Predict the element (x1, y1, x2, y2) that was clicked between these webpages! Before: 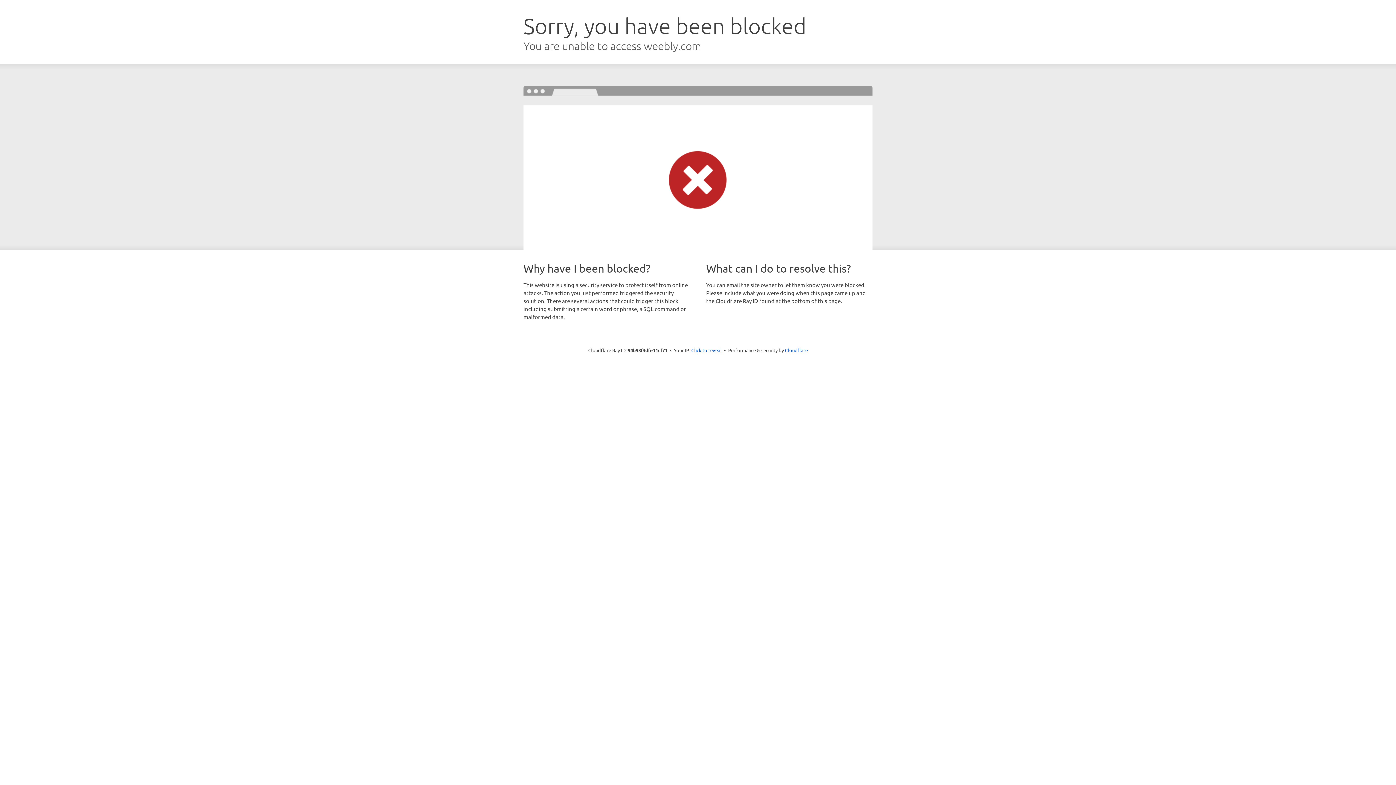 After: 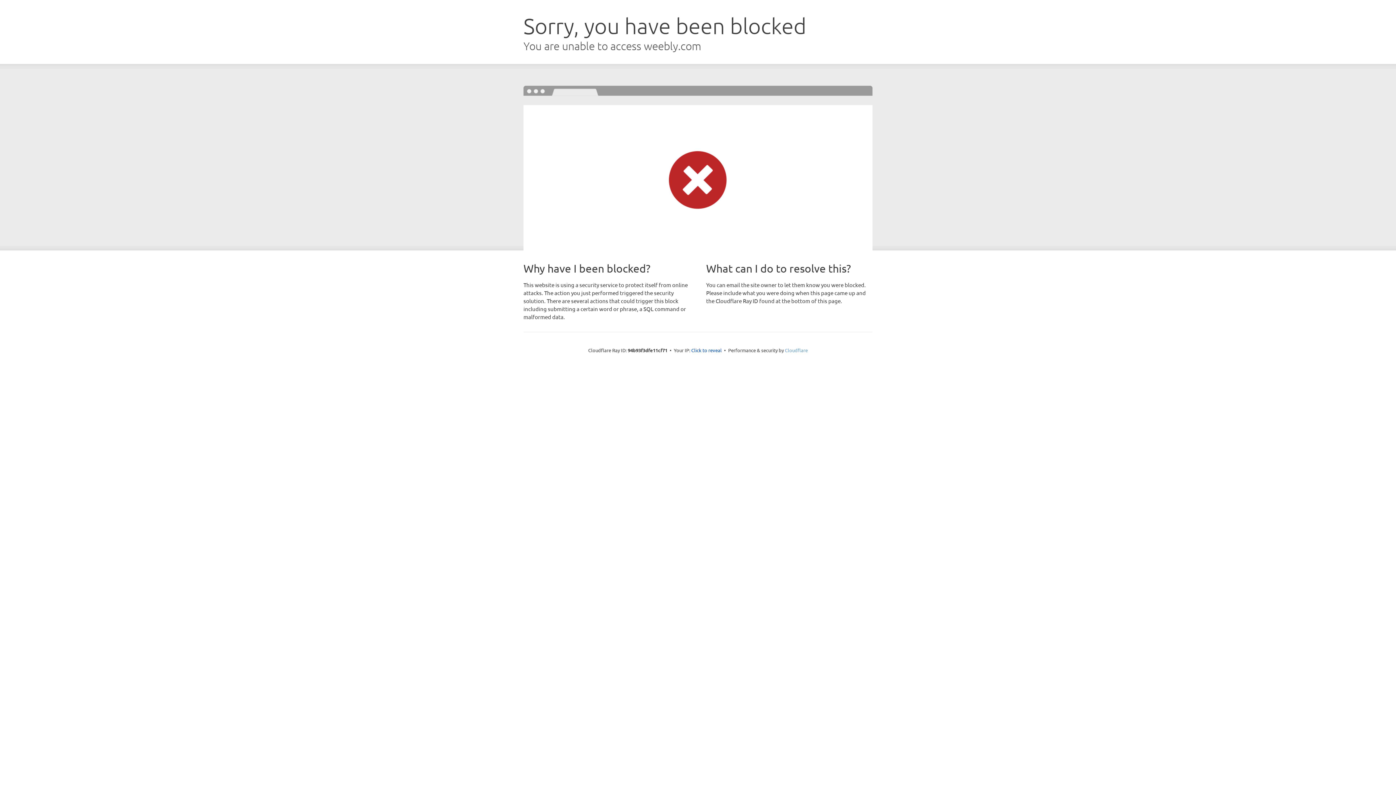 Action: bbox: (785, 347, 808, 353) label: Cloudflare